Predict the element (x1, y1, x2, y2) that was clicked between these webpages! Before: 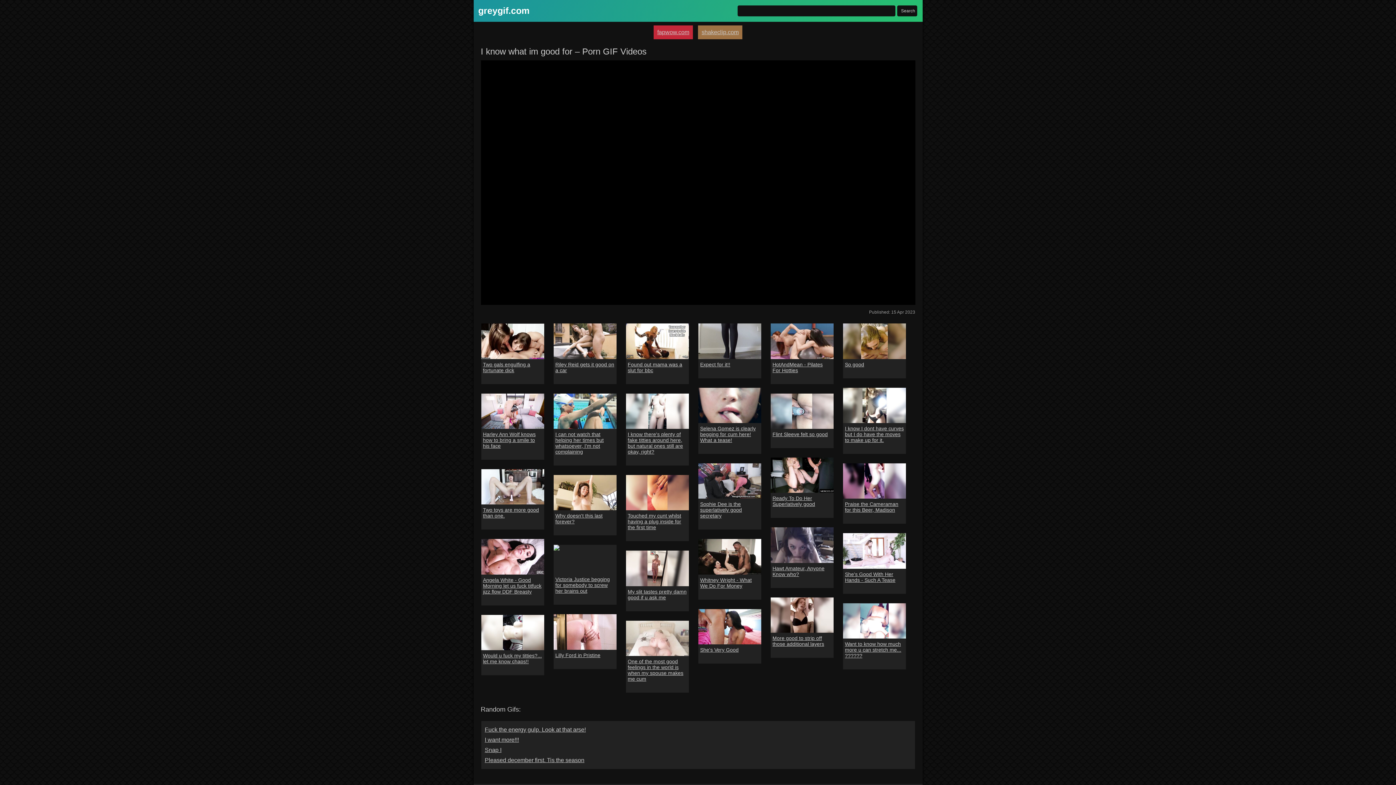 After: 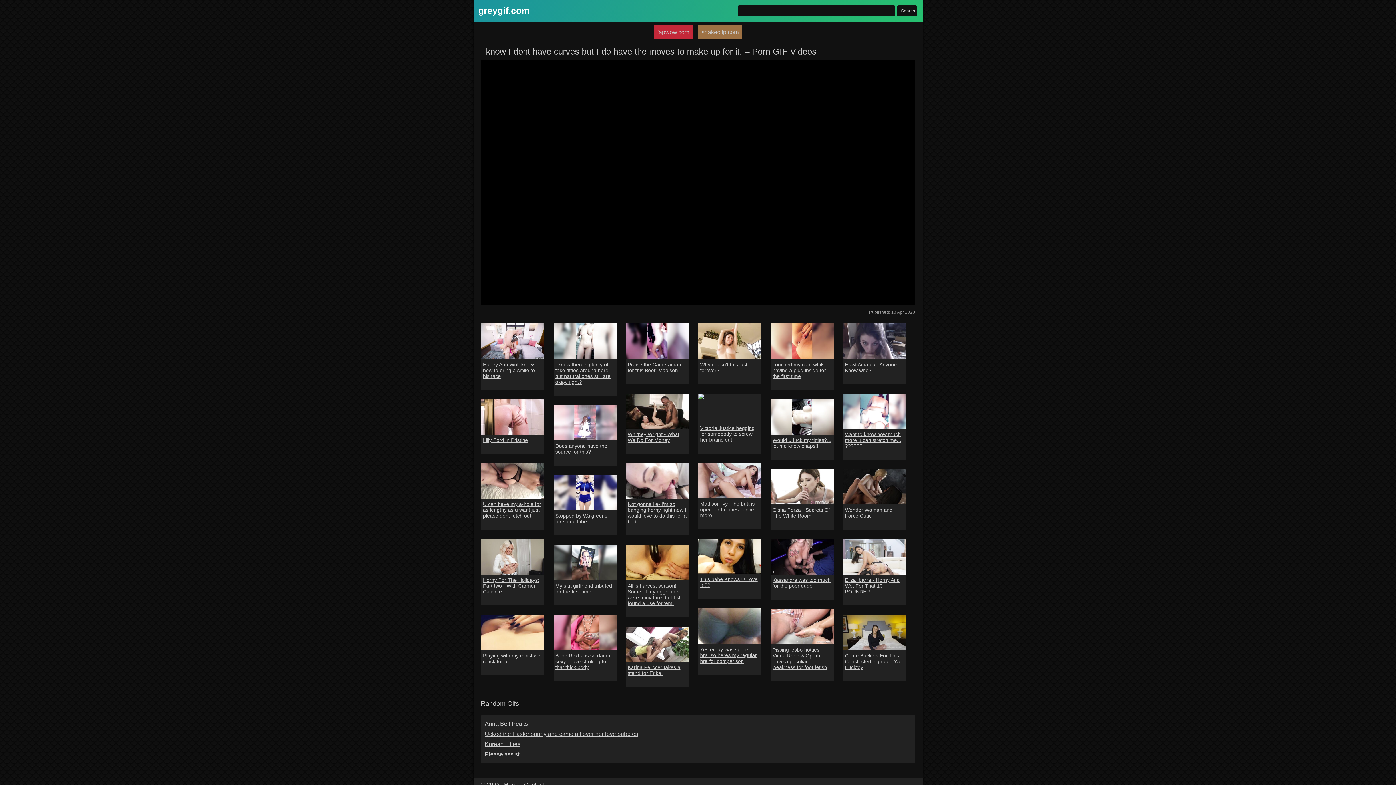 Action: bbox: (845, 425, 904, 443) label: I know I dont have curves but I do have the moves to make up for it.